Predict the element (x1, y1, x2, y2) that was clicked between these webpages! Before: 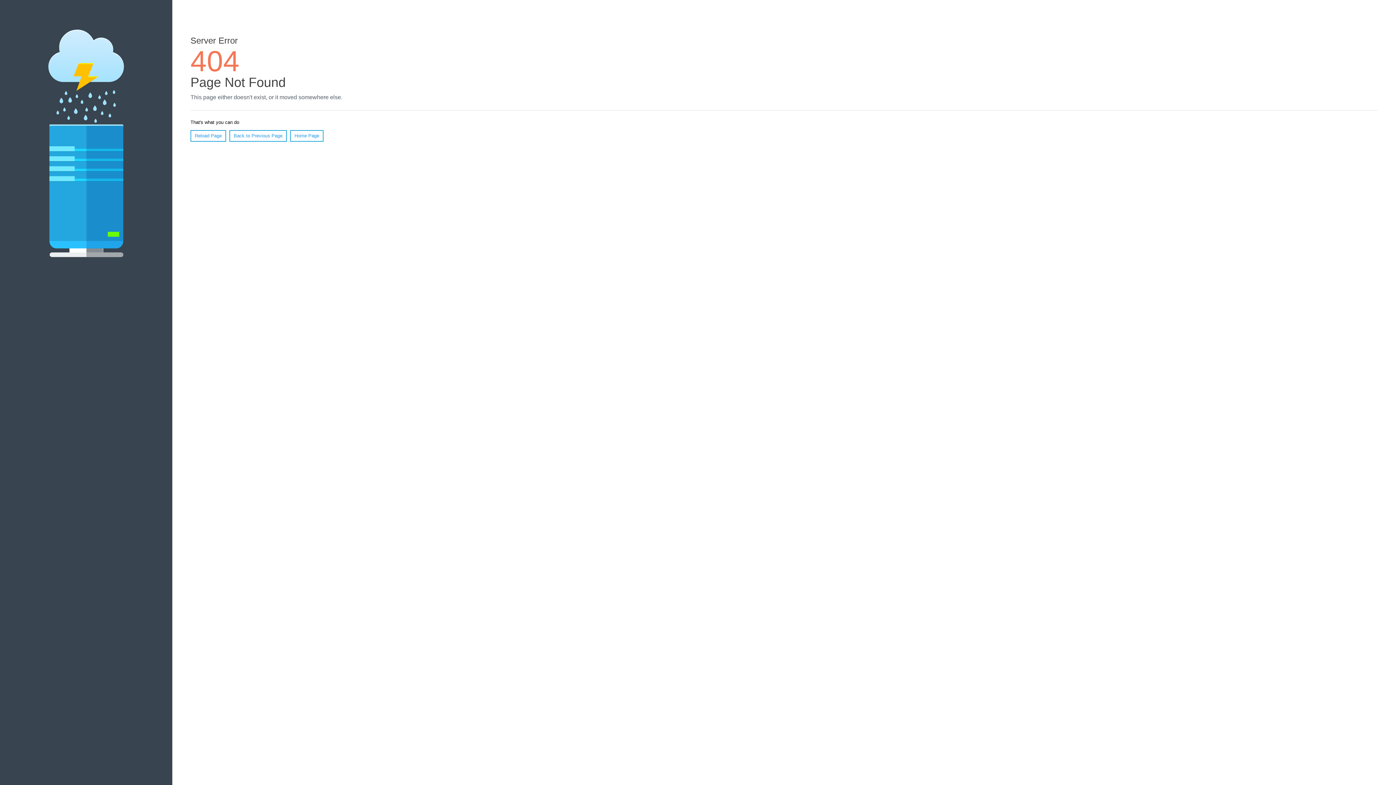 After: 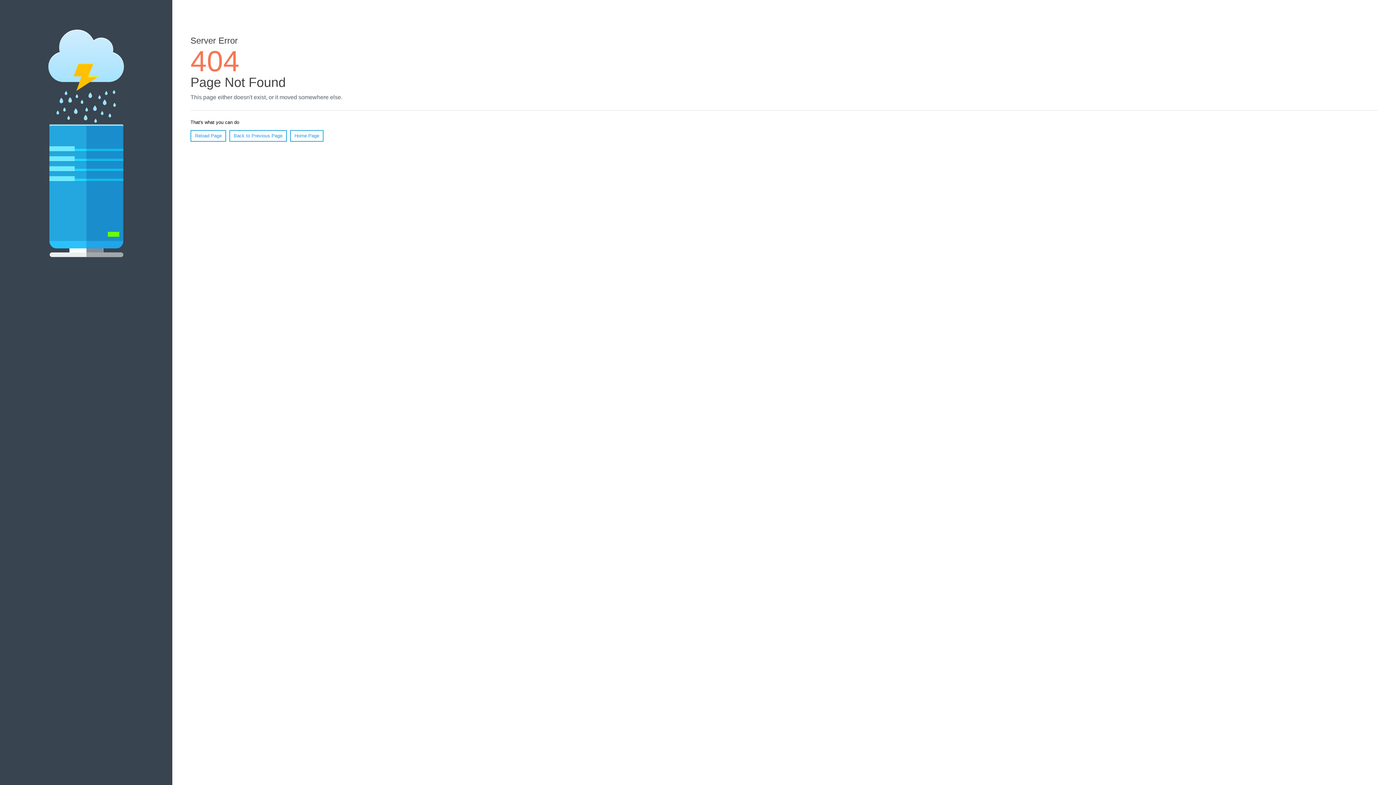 Action: label: Reload Page bbox: (190, 130, 226, 141)